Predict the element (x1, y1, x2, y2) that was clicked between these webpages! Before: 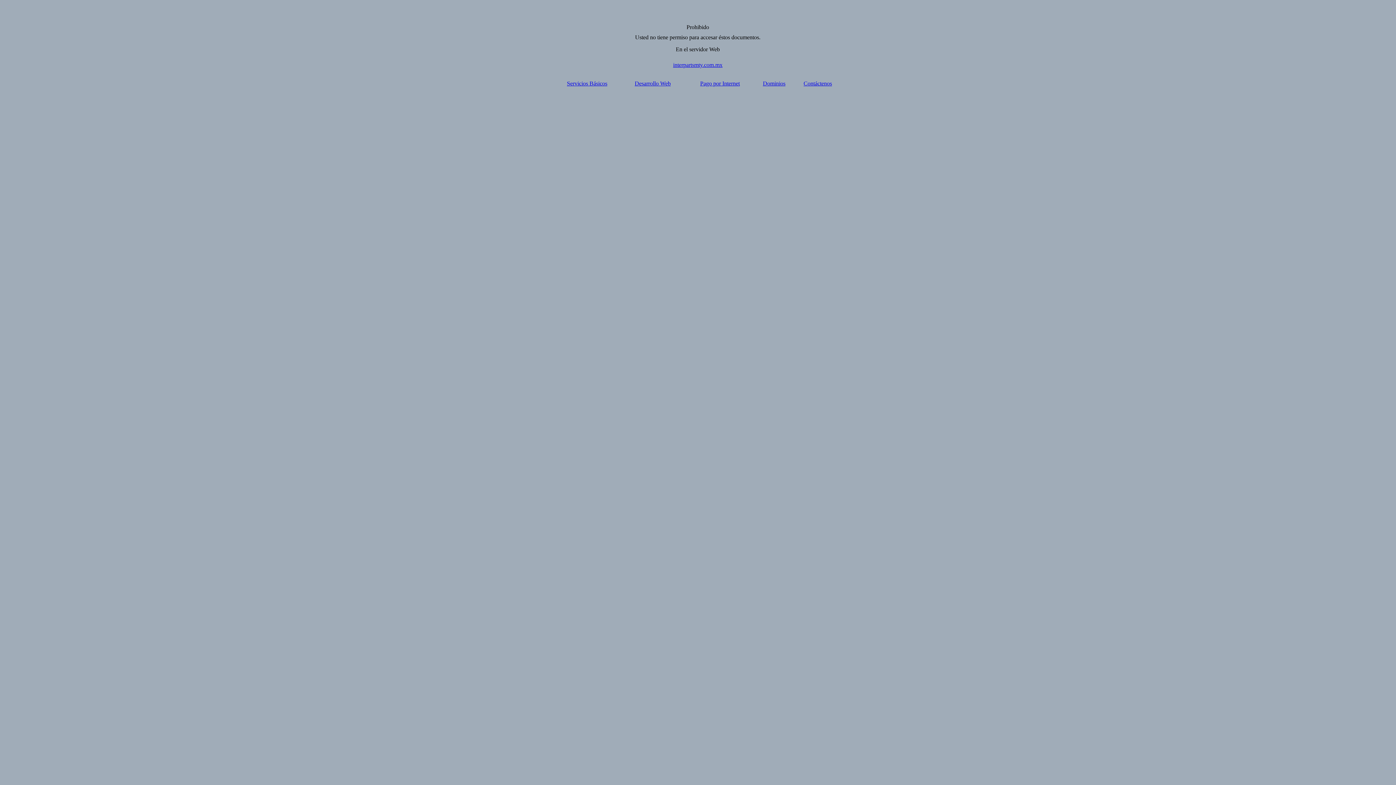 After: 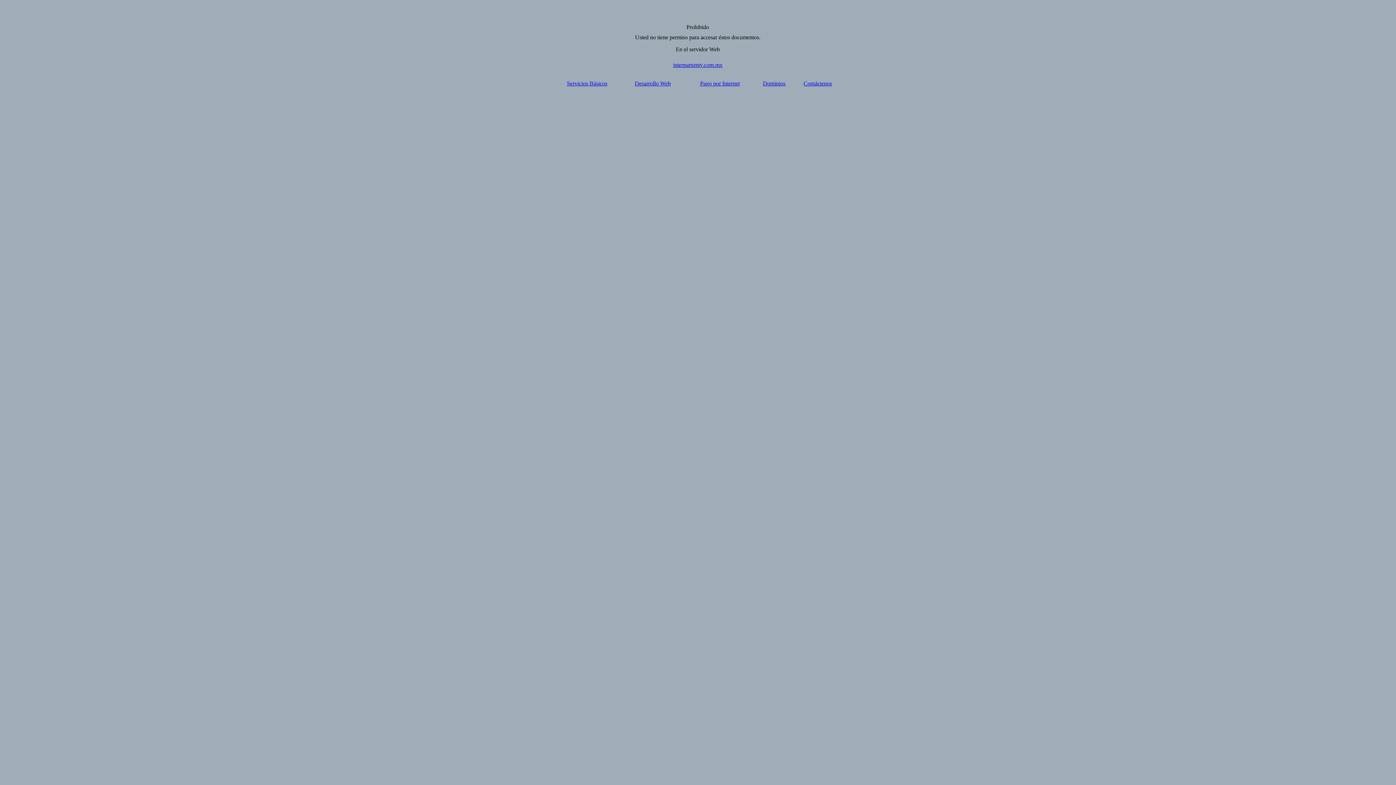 Action: label: Pago por Internet bbox: (700, 80, 740, 86)